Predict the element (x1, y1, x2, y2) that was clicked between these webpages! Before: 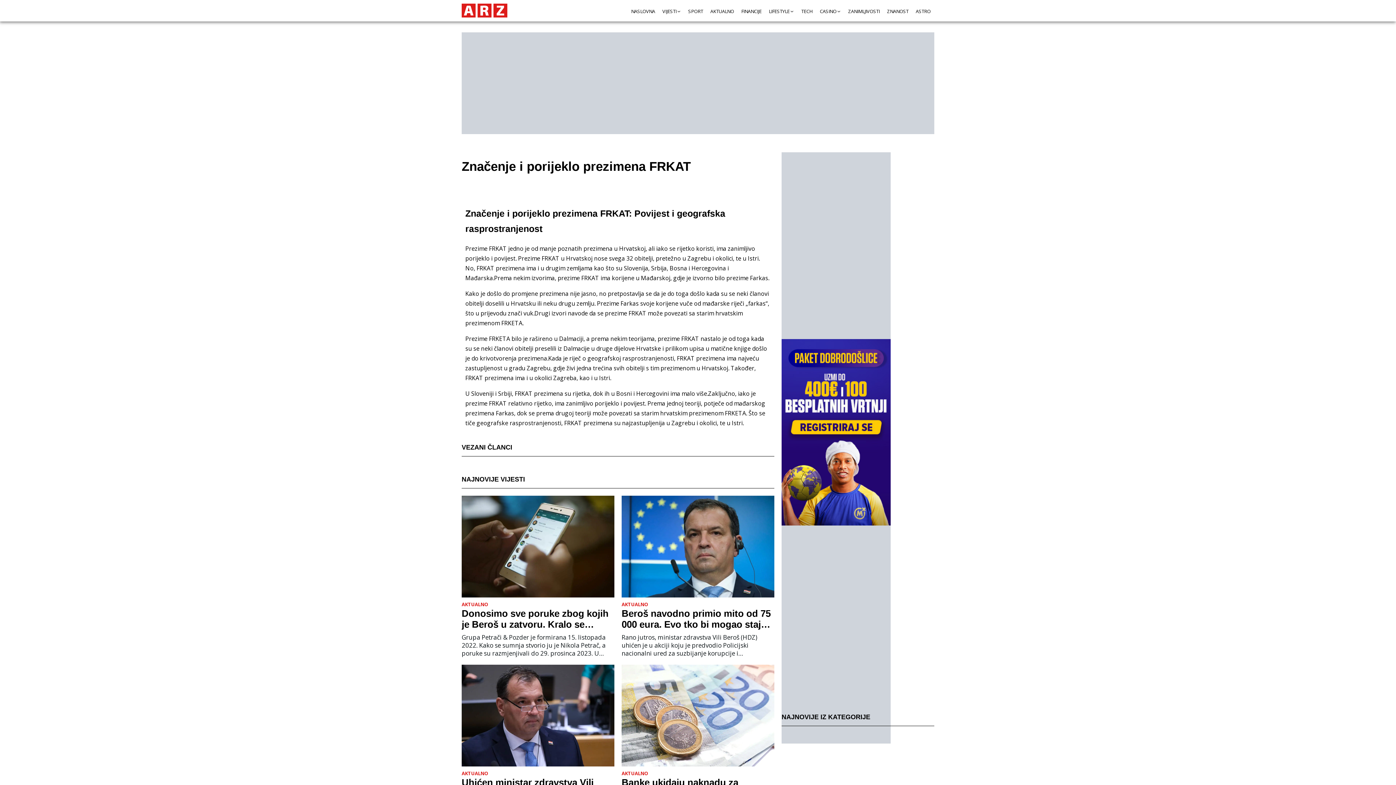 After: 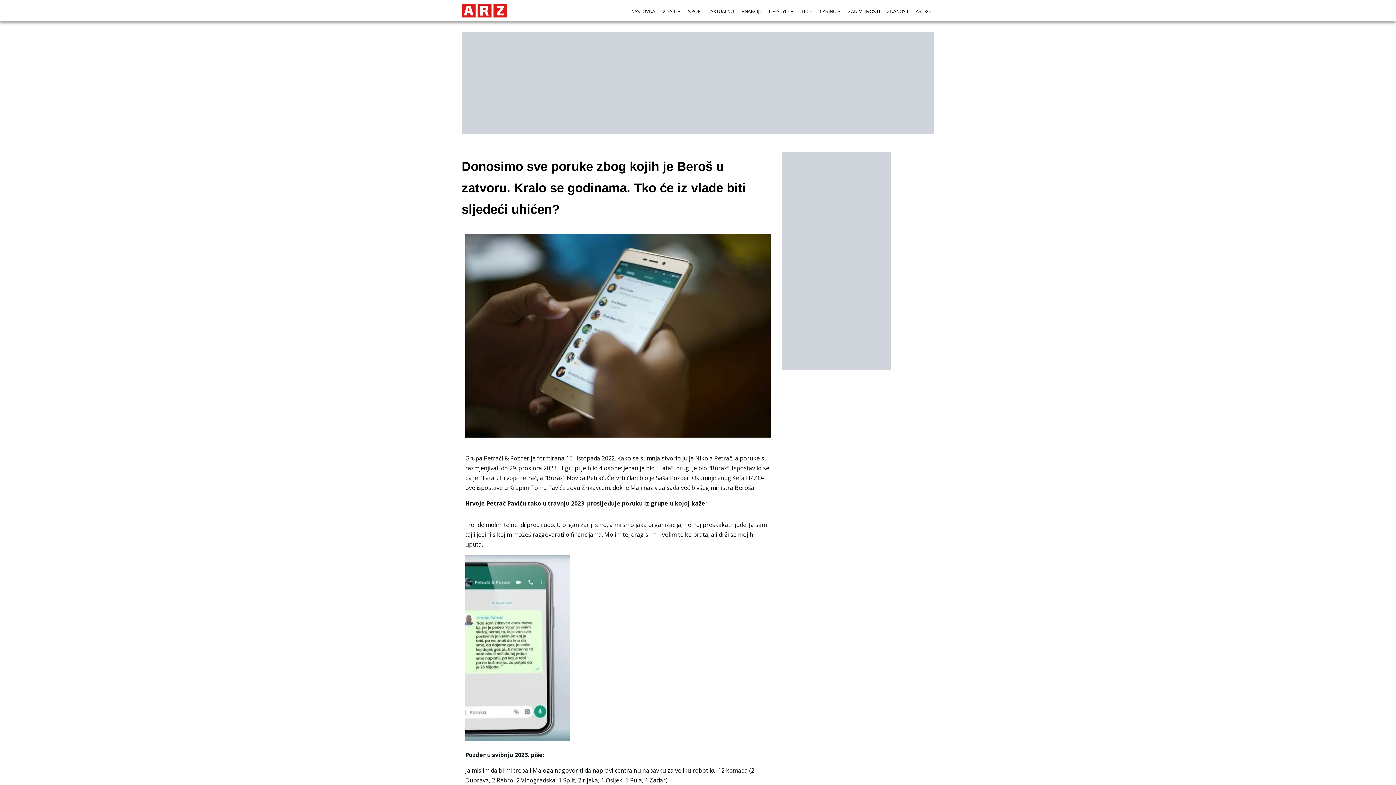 Action: bbox: (461, 495, 614, 597)